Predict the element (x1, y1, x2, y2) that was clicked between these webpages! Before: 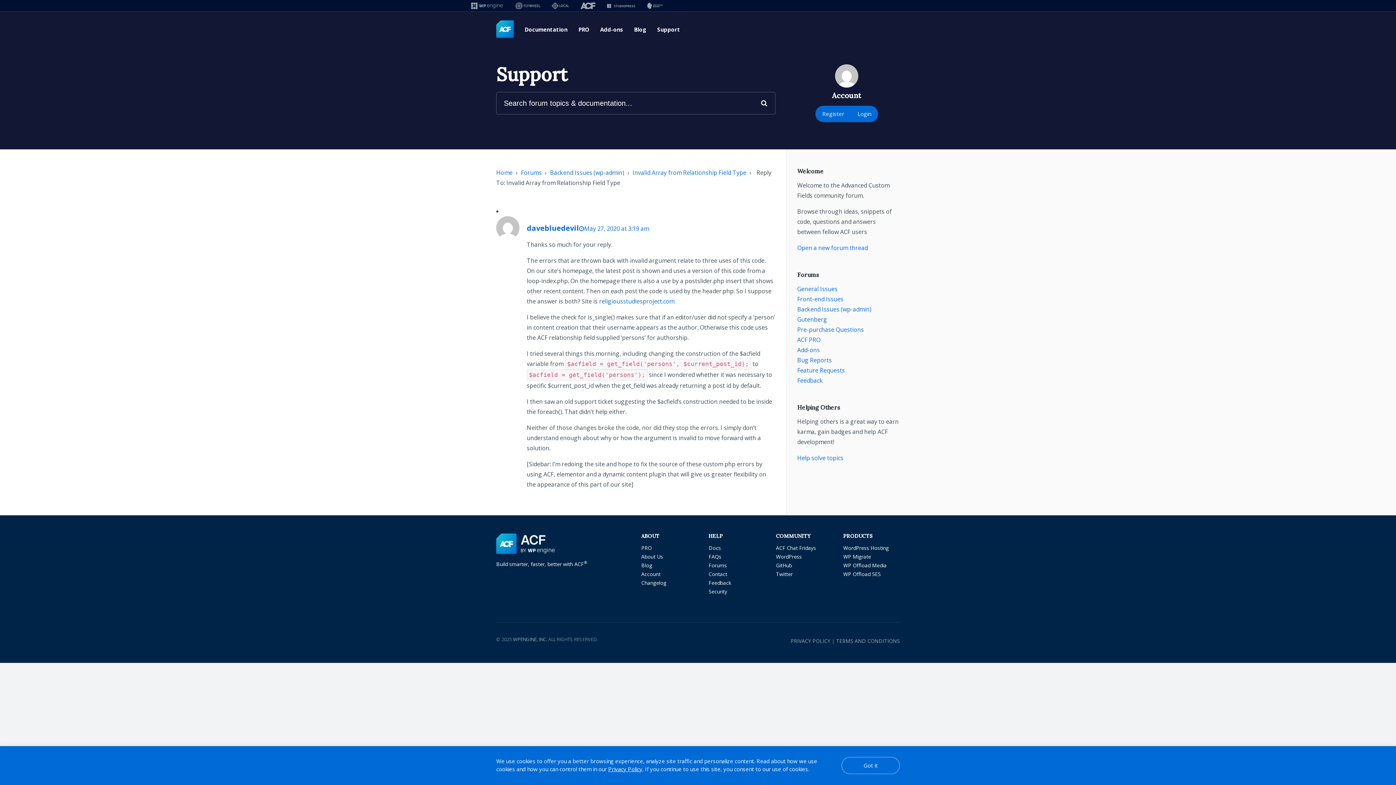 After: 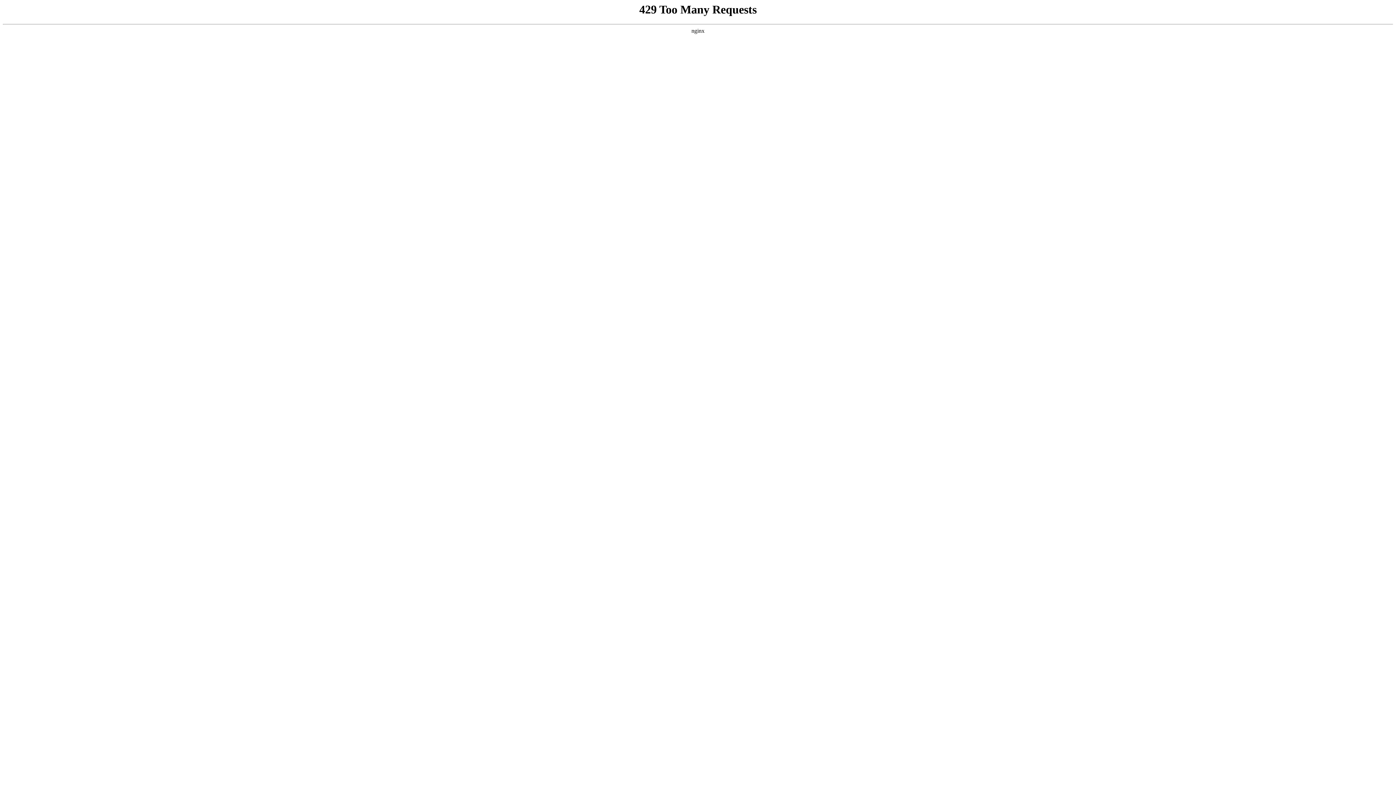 Action: bbox: (797, 244, 868, 252) label: Open a new forum thread